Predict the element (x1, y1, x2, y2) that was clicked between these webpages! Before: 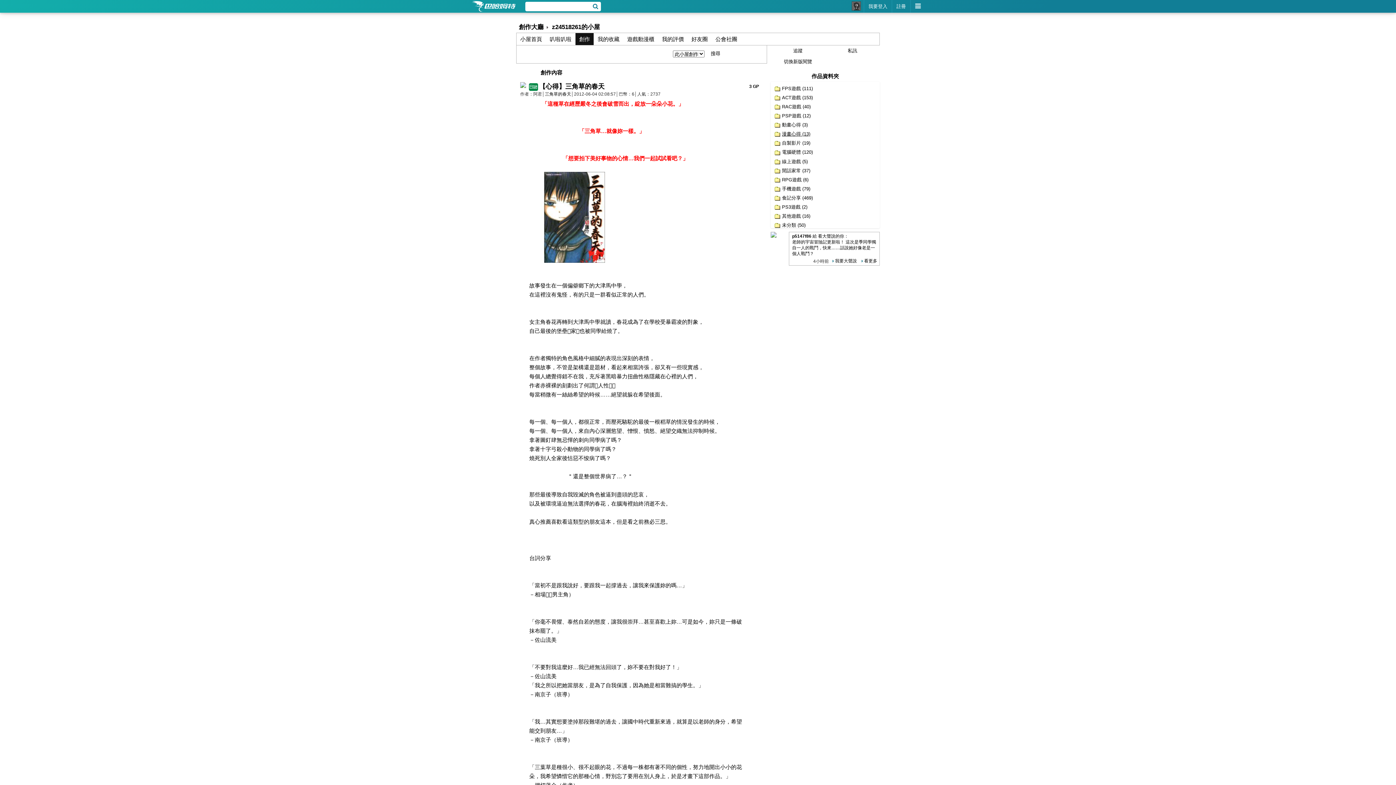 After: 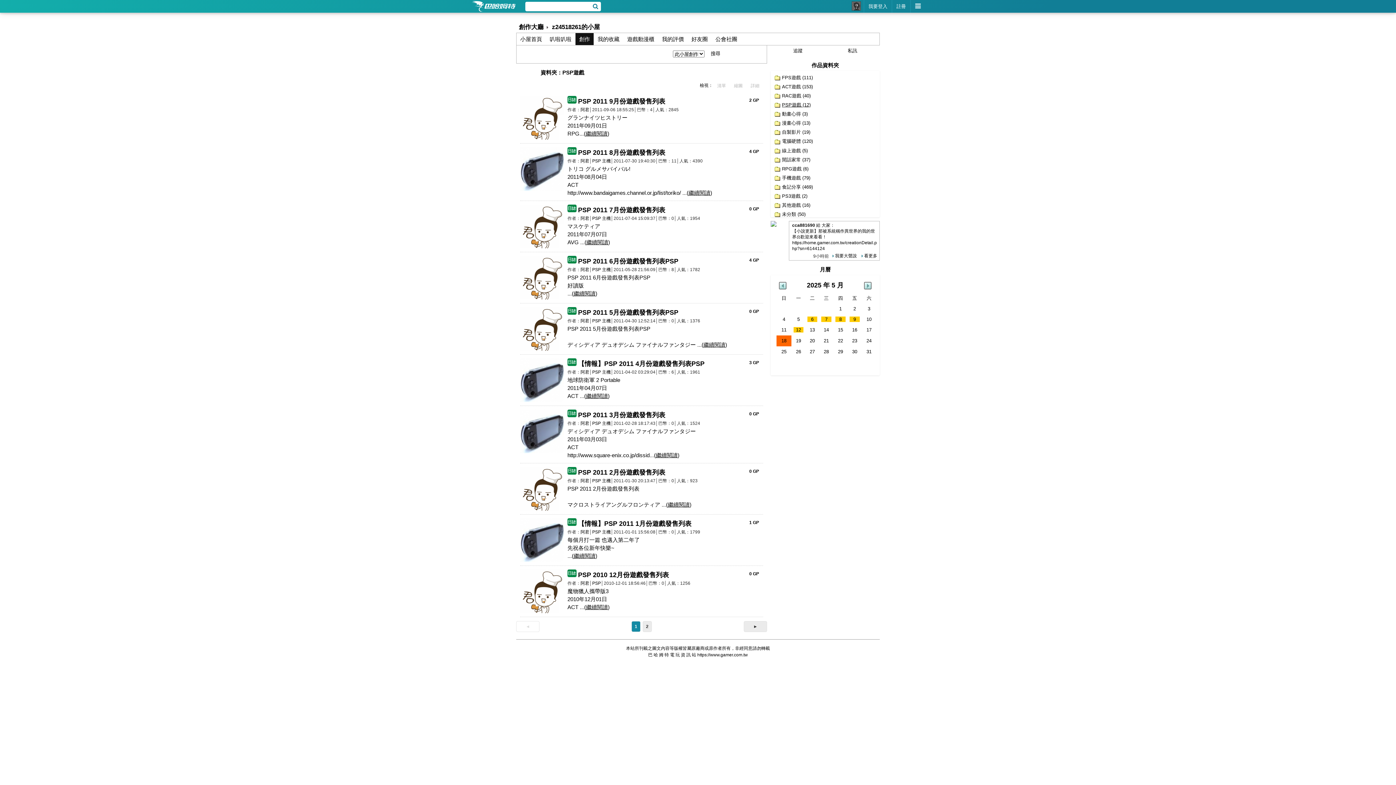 Action: bbox: (774, 113, 810, 118) label: PSP遊戲 (12)